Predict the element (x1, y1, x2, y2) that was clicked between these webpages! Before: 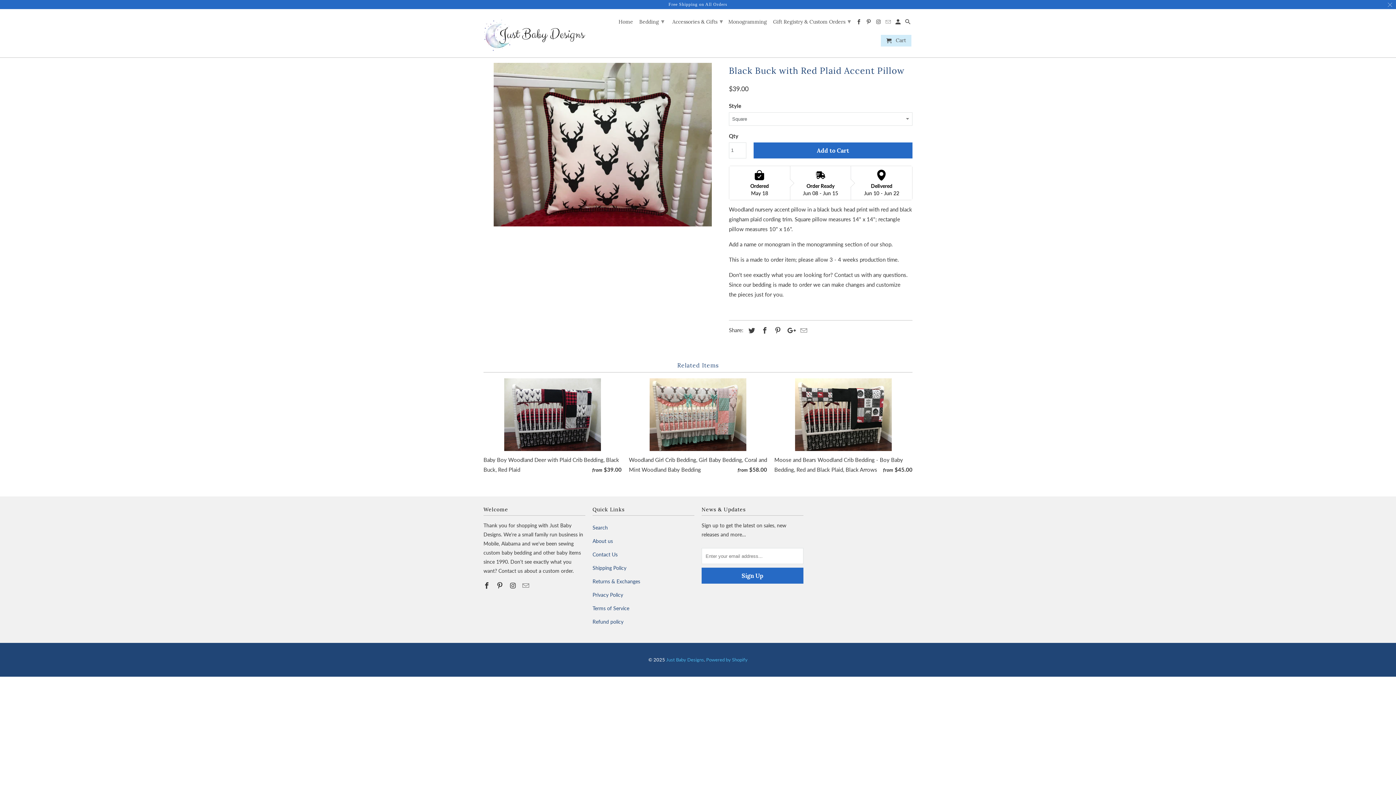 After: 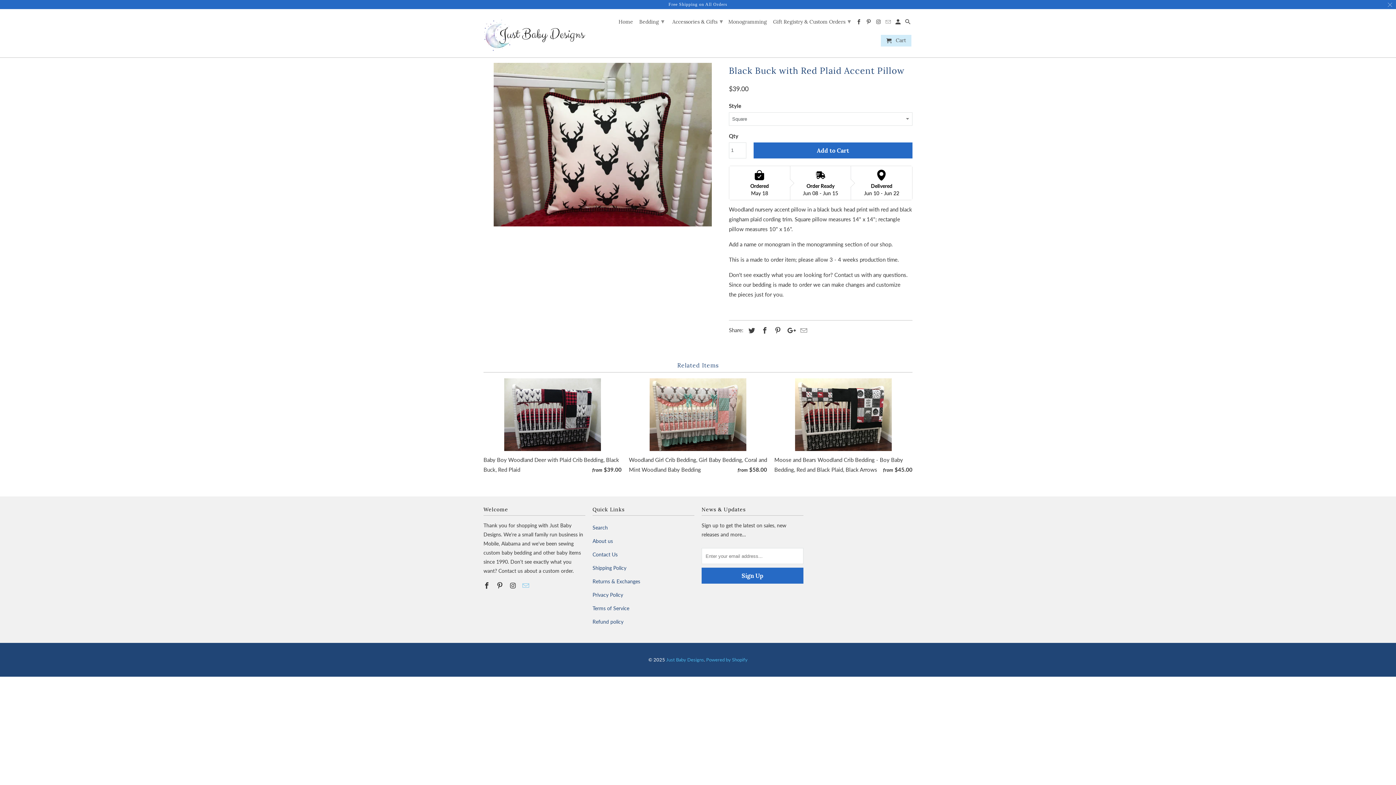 Action: bbox: (522, 581, 530, 589)